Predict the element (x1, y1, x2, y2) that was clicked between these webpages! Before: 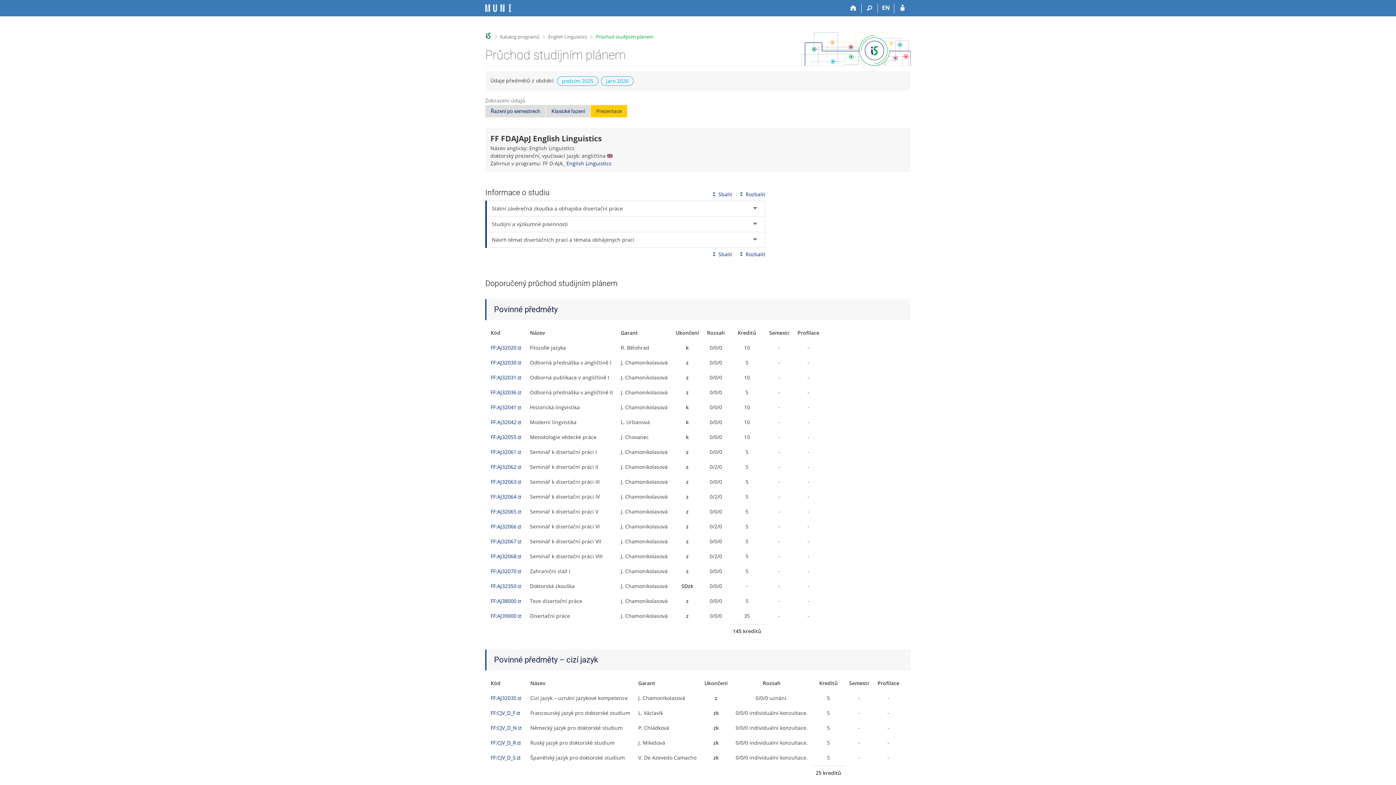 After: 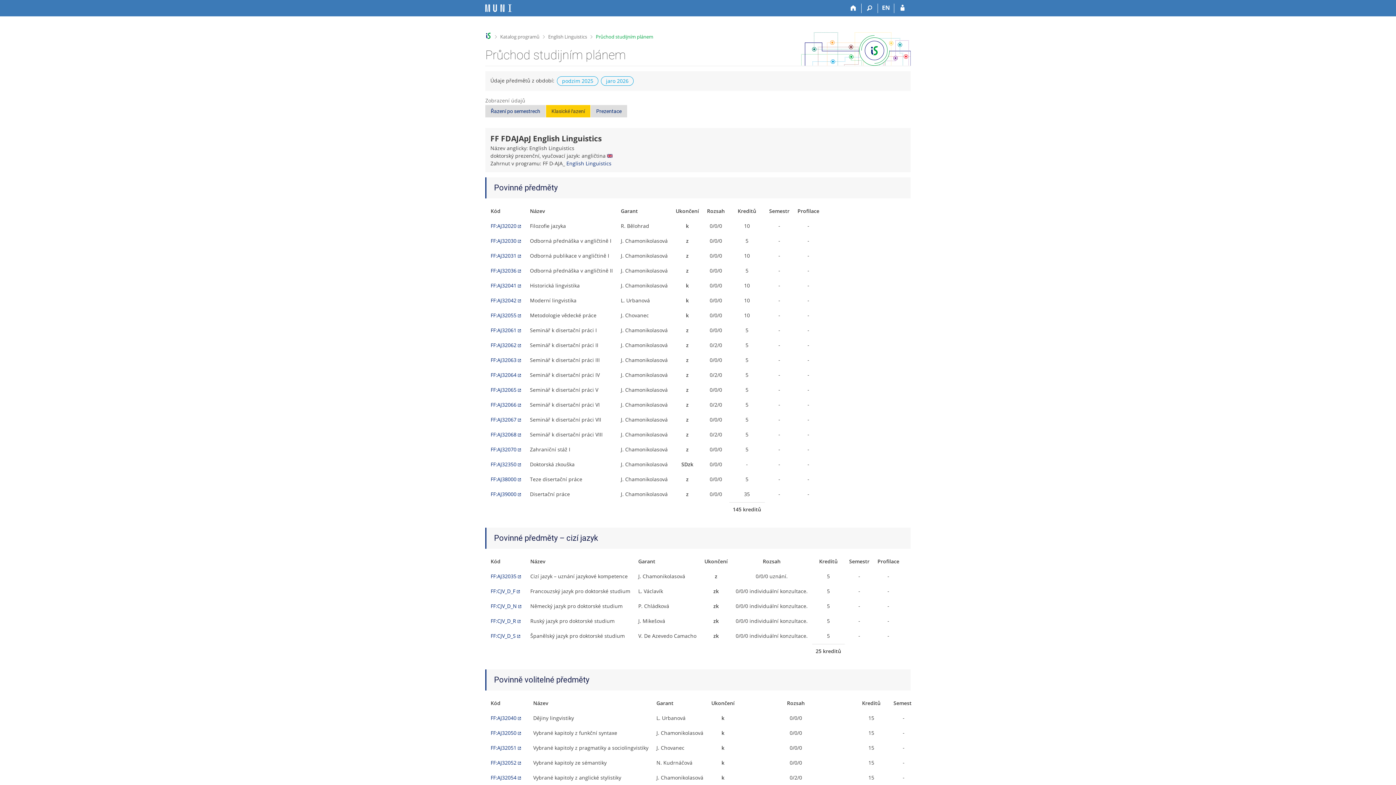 Action: label: Klasické řazení bbox: (546, 105, 590, 117)